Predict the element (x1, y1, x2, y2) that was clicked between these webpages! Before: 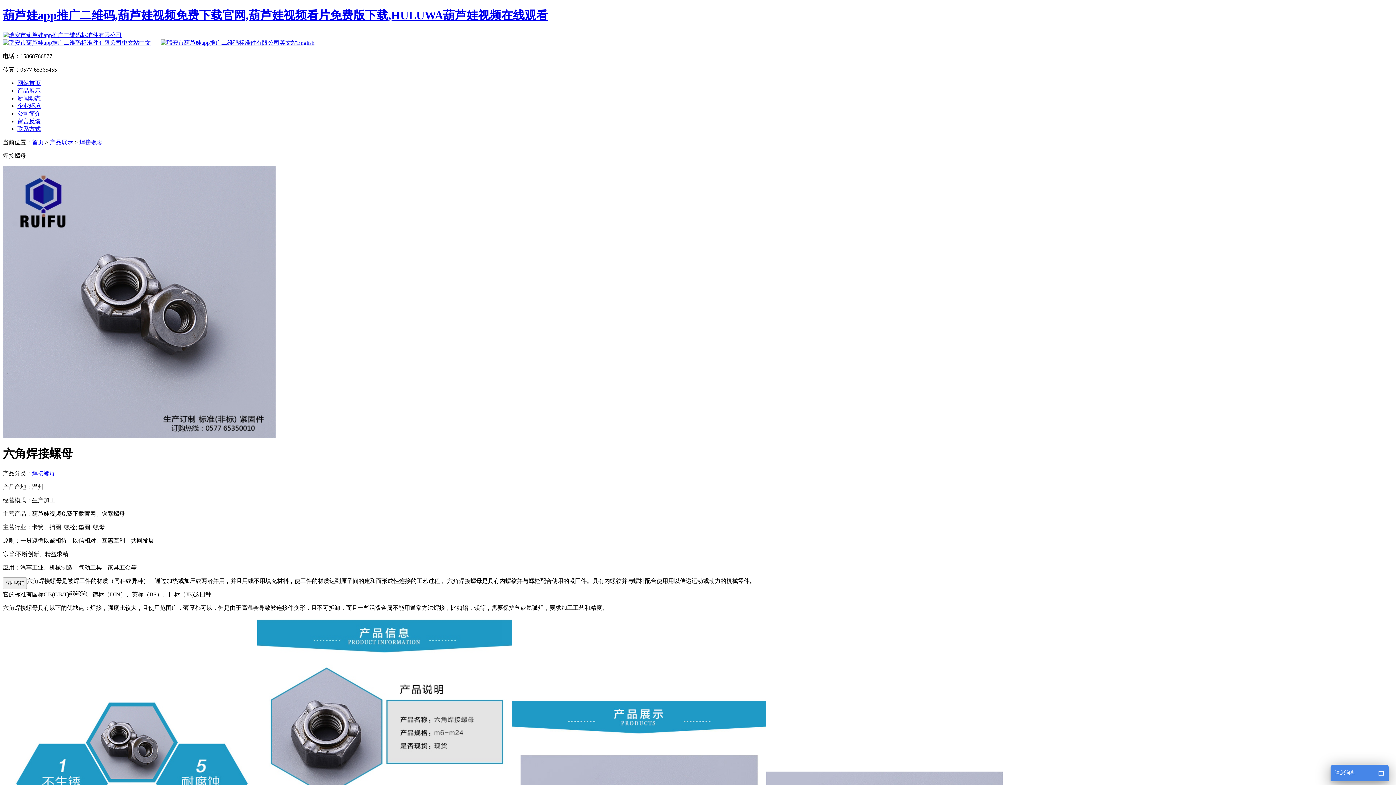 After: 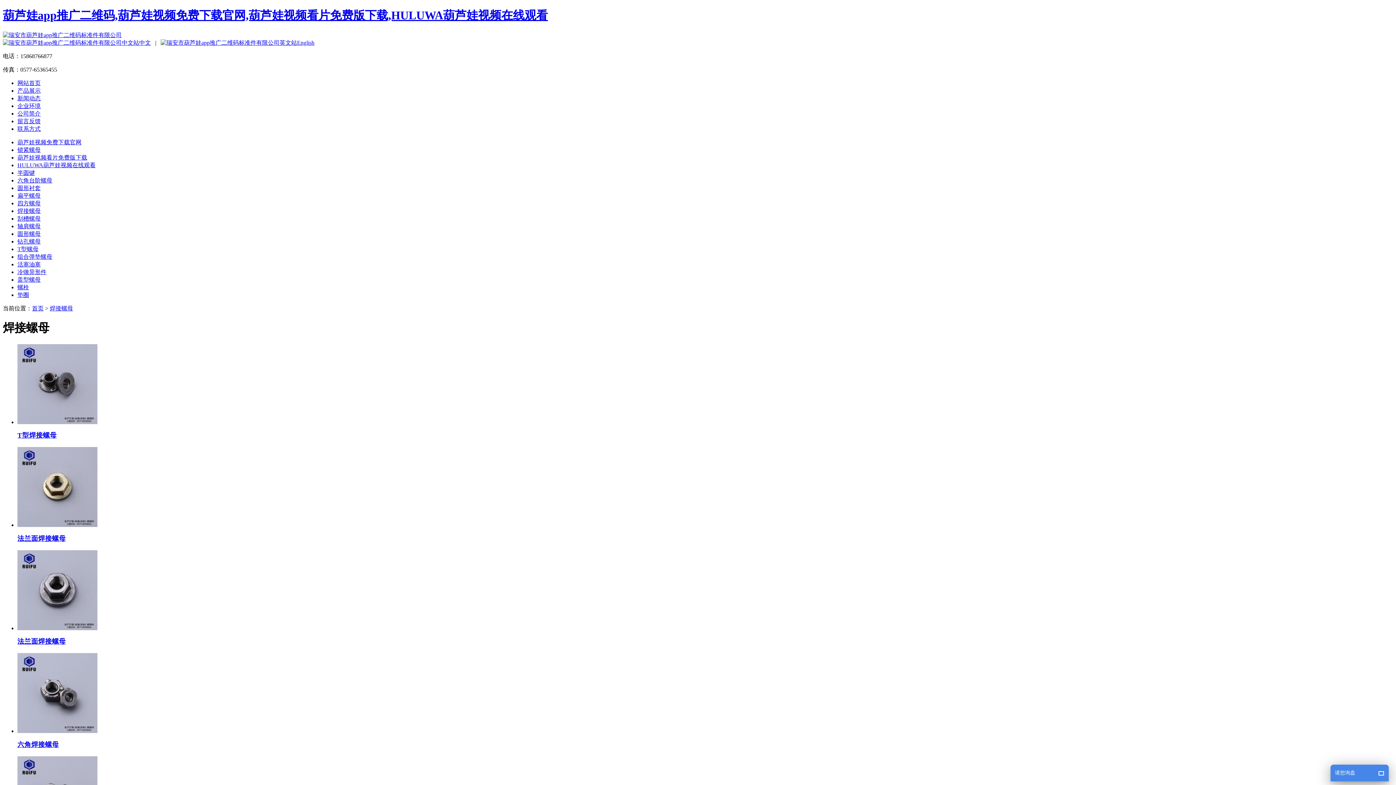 Action: label: 焊接螺母 bbox: (32, 470, 55, 476)